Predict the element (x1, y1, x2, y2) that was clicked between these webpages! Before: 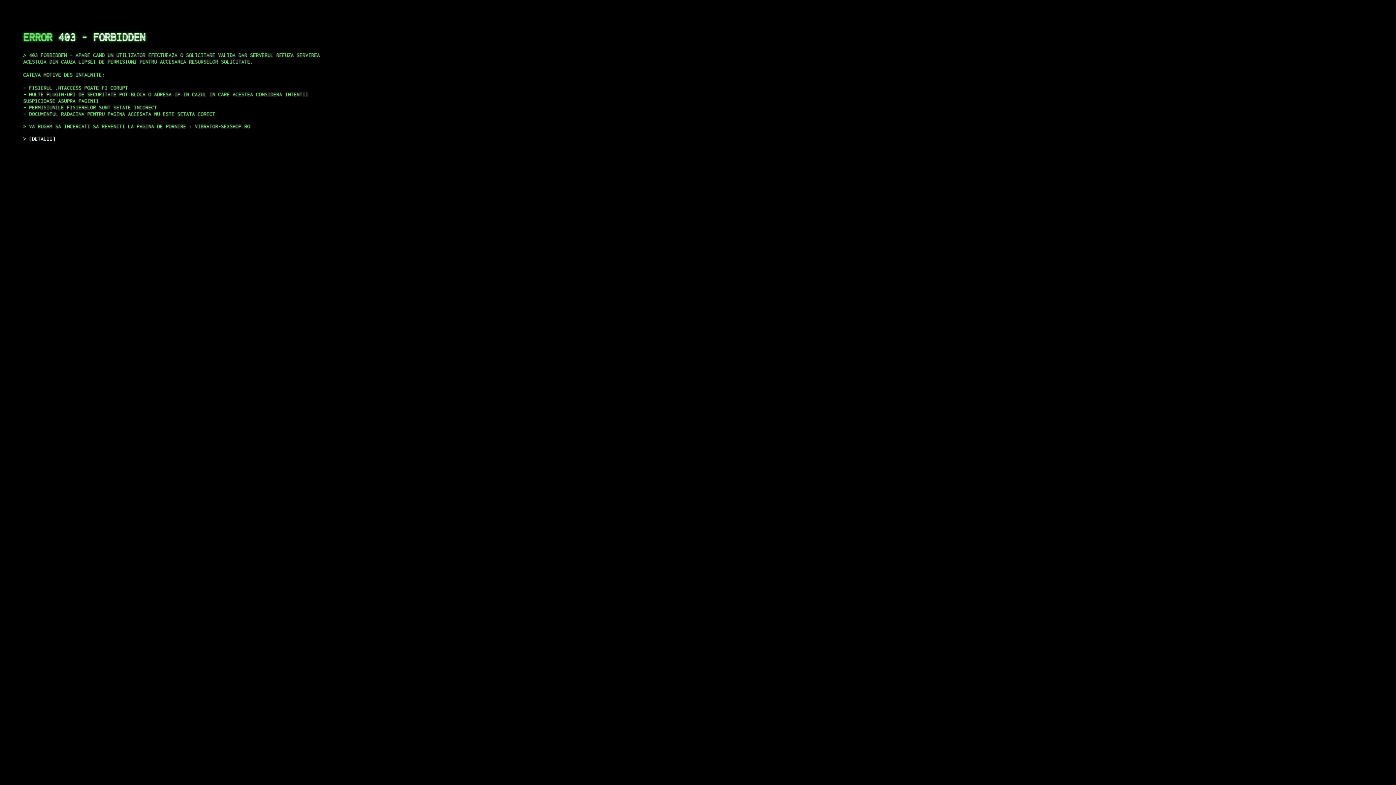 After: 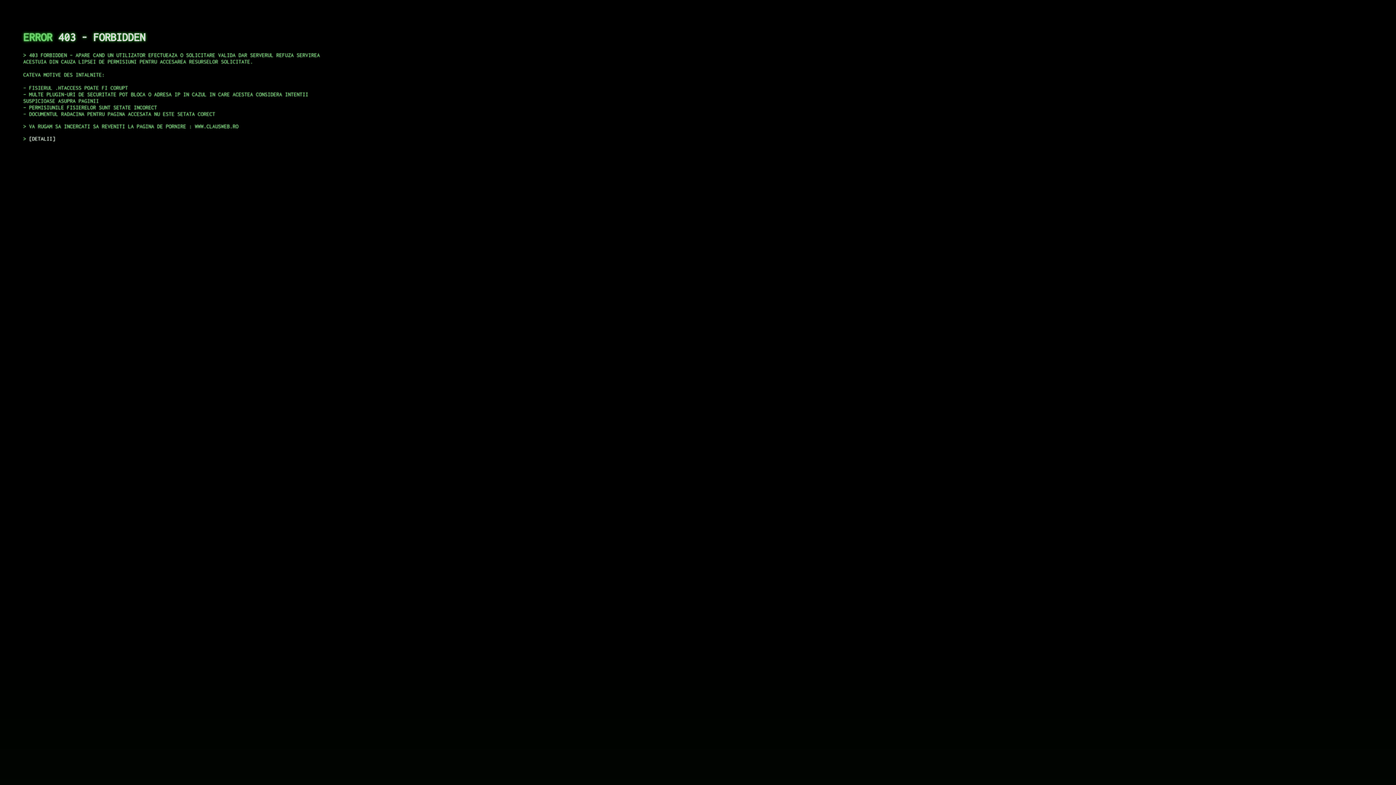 Action: label: DETALII bbox: (29, 135, 55, 141)